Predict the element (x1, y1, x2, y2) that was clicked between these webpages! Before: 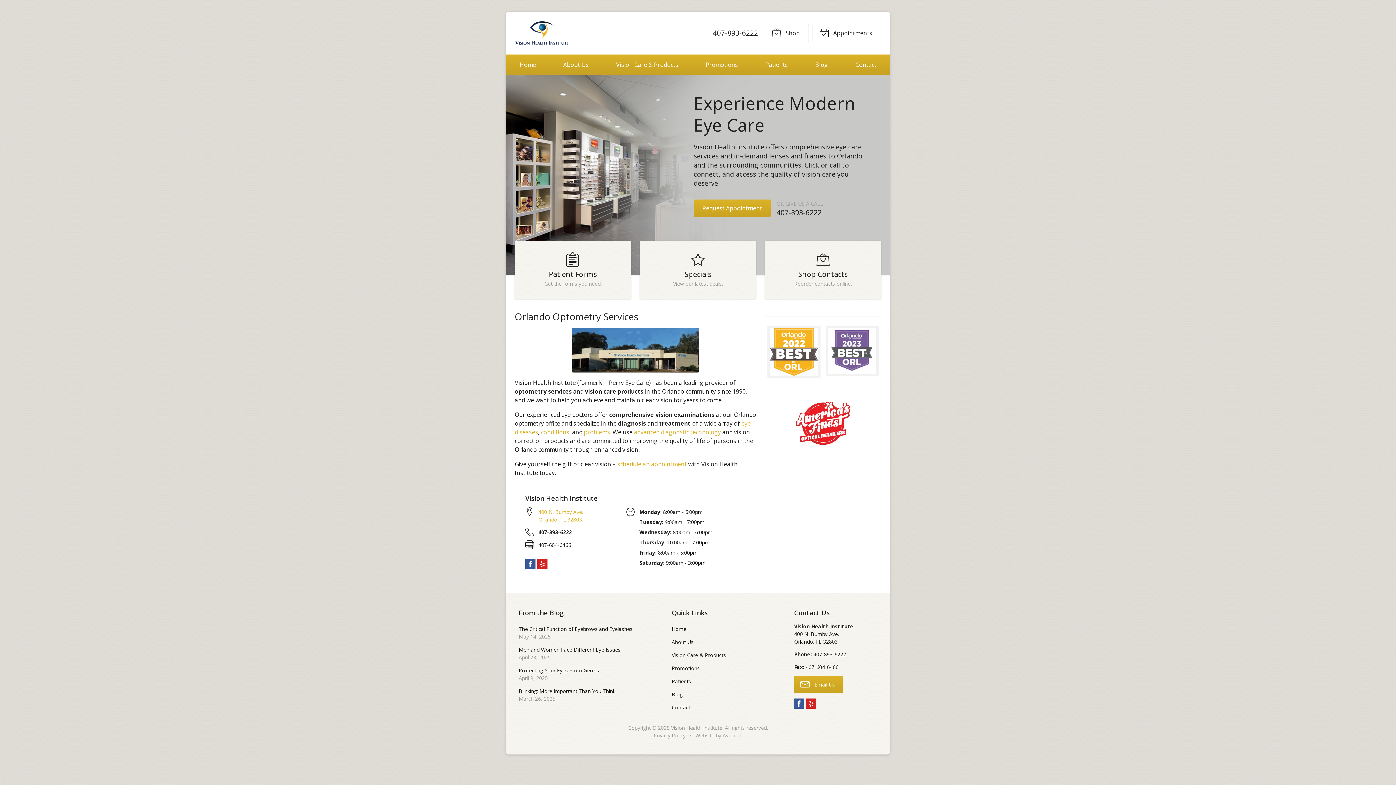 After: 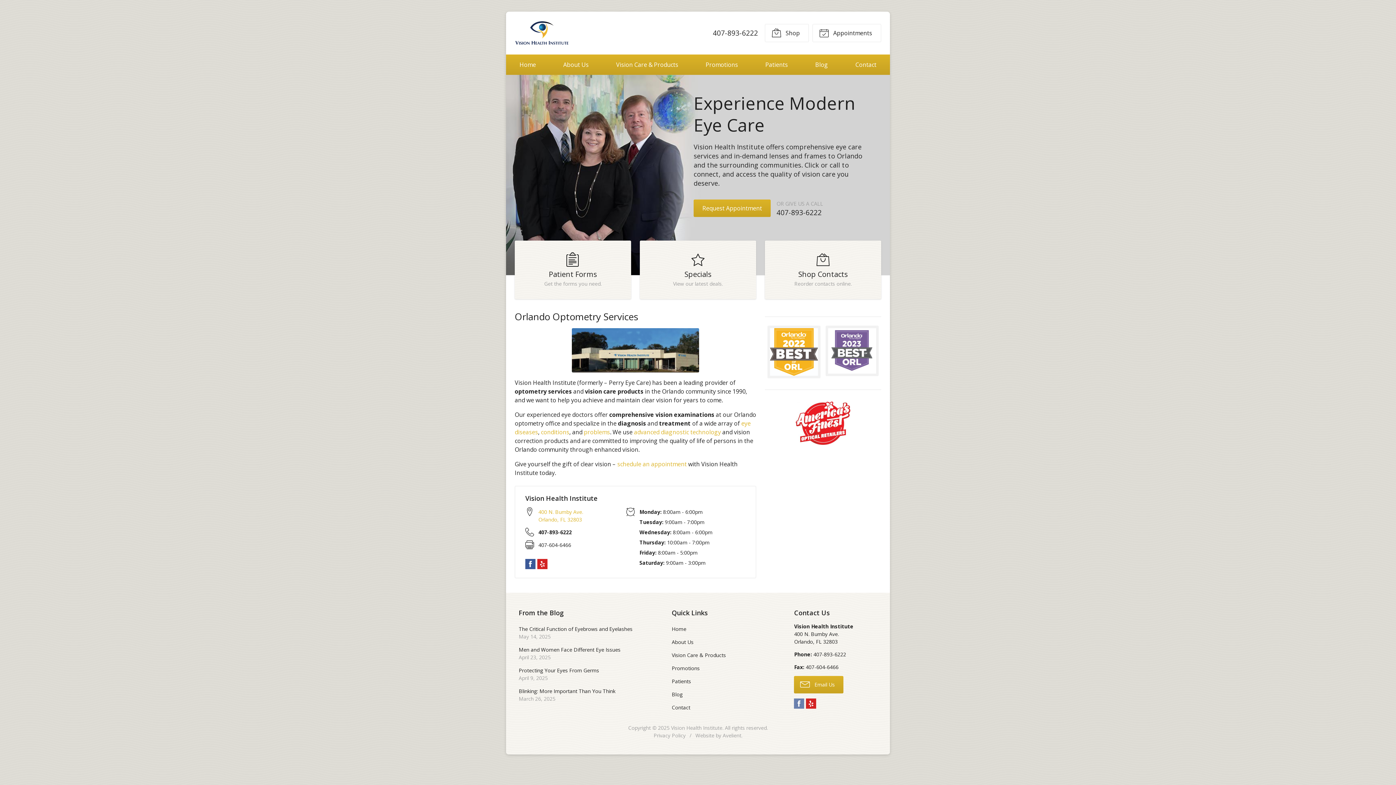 Action: label:  Facebook bbox: (794, 698, 804, 709)